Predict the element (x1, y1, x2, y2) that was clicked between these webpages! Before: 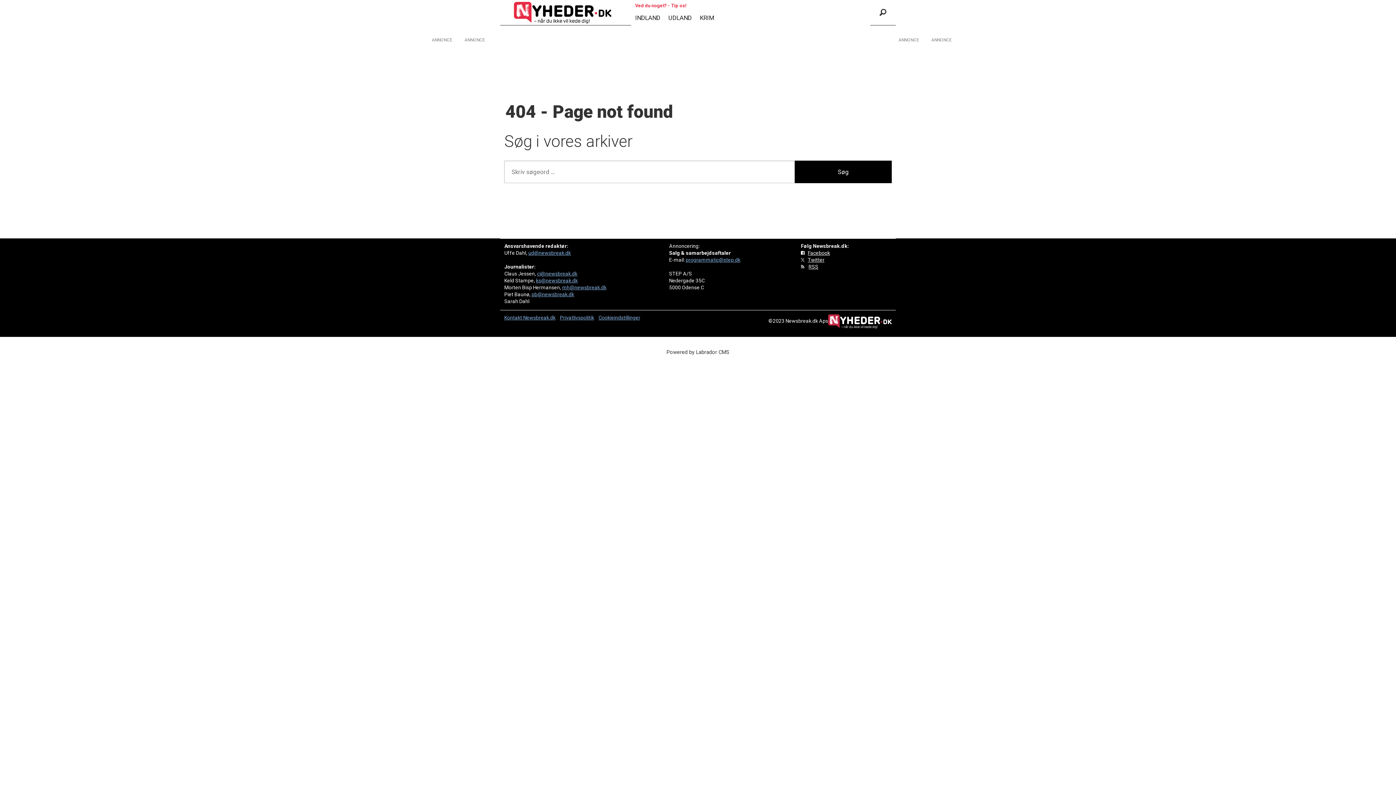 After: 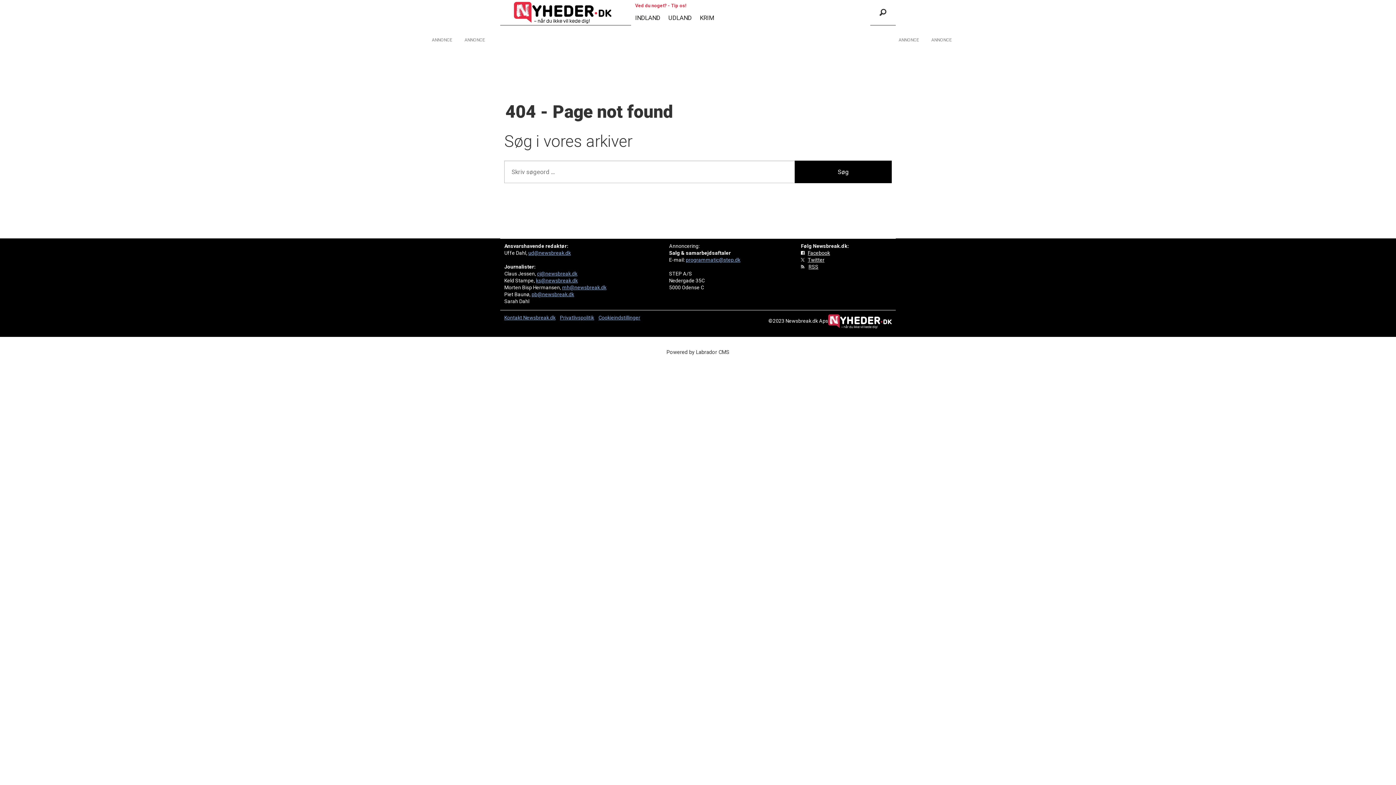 Action: bbox: (808, 250, 830, 255) label: Facebook